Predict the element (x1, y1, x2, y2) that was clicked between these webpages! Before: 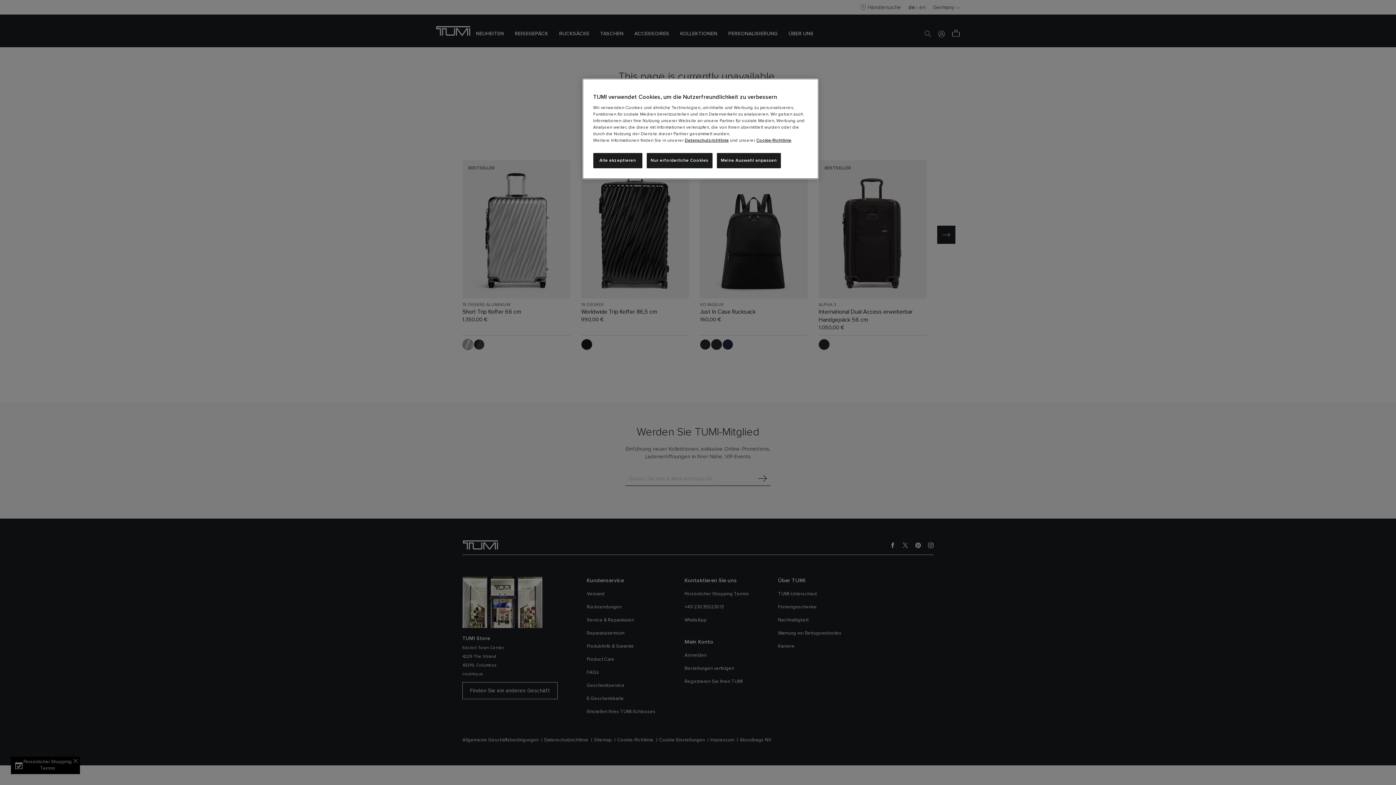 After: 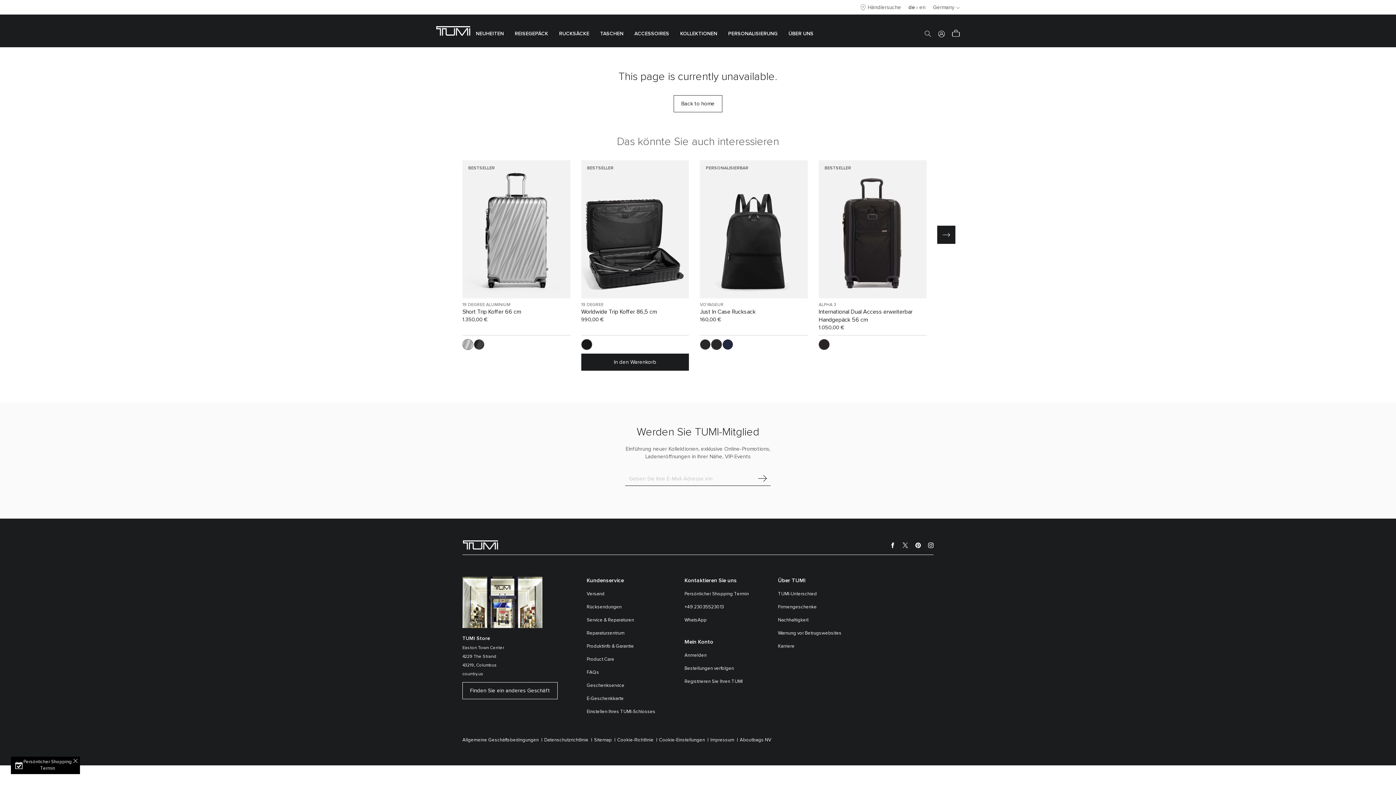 Action: label: Nur erforderliche Cookies bbox: (646, 153, 712, 168)